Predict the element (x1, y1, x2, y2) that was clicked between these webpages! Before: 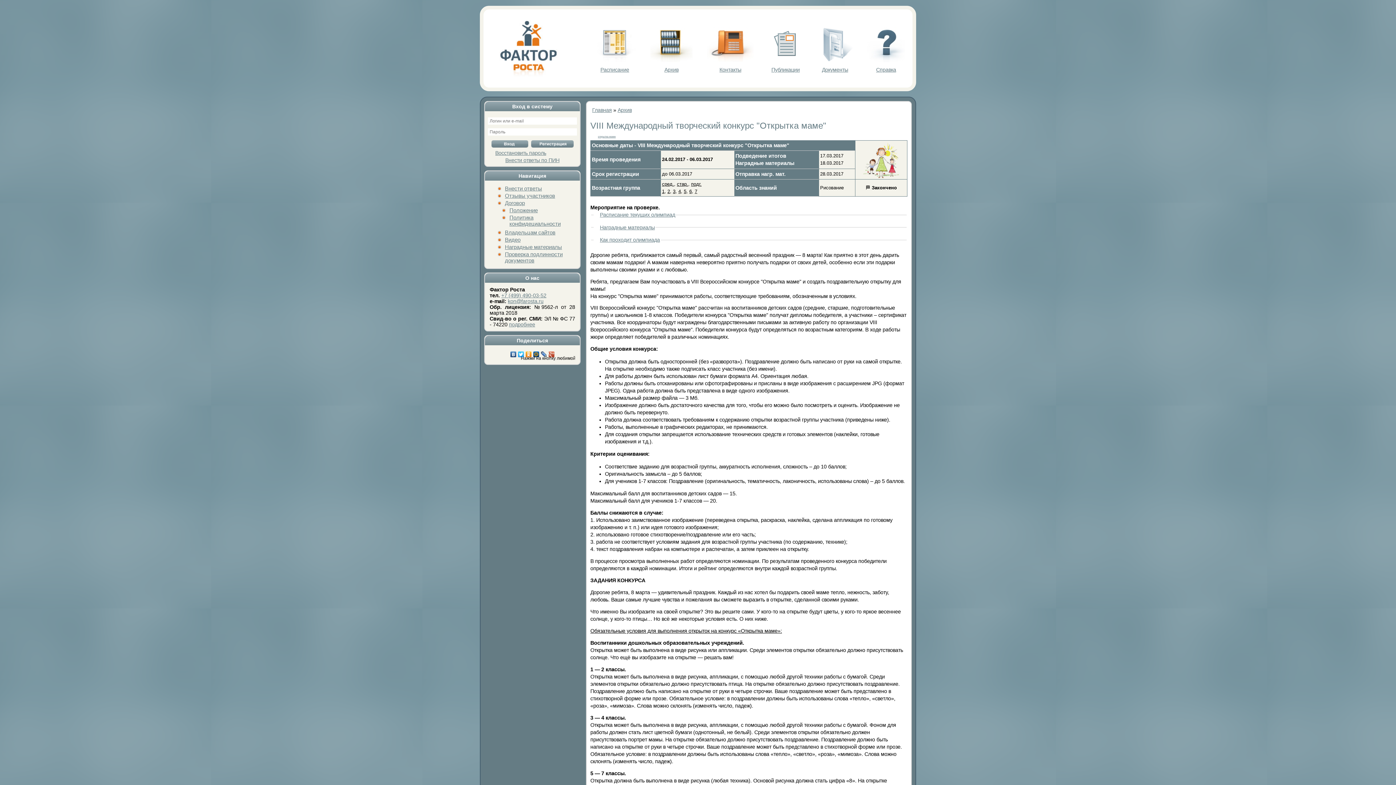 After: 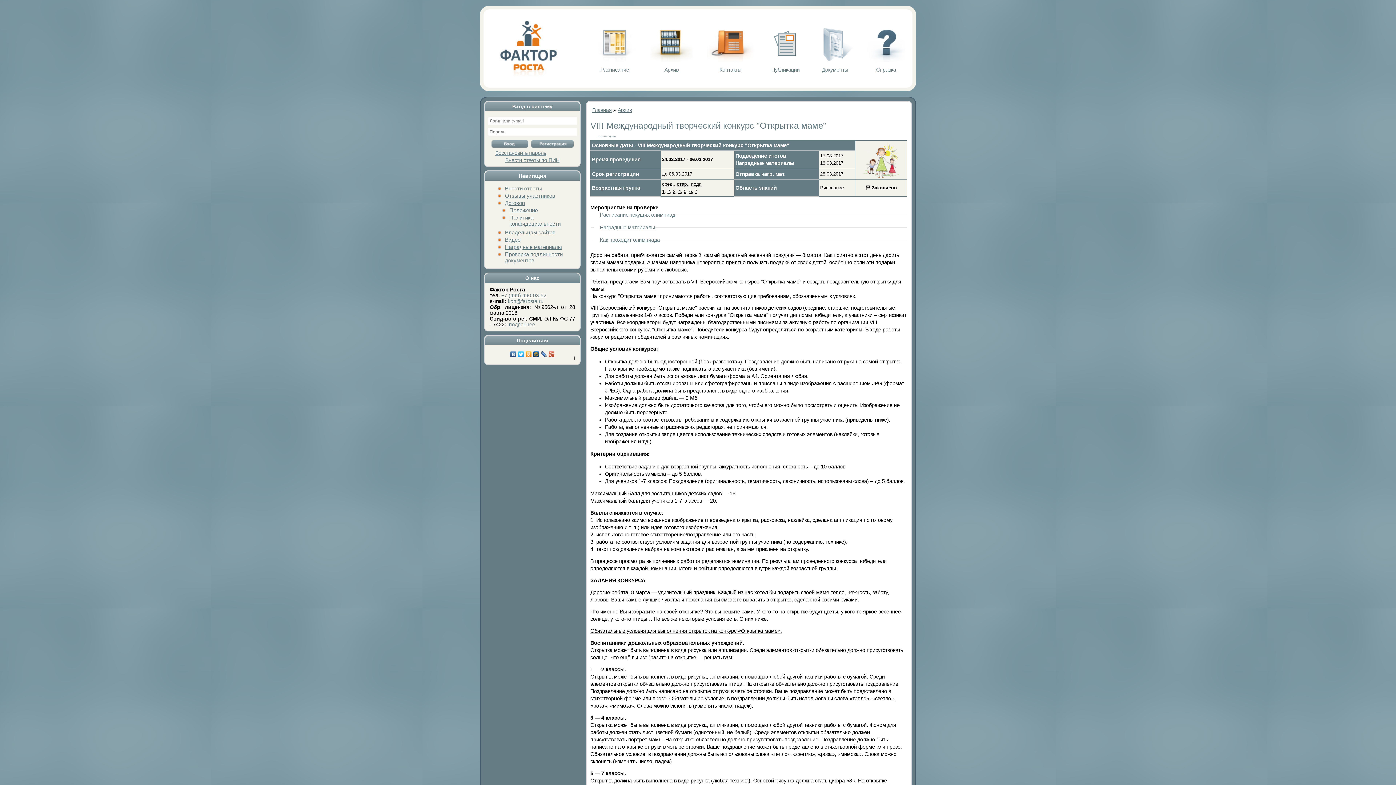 Action: bbox: (508, 298, 543, 304) label: kon@farosta.ru